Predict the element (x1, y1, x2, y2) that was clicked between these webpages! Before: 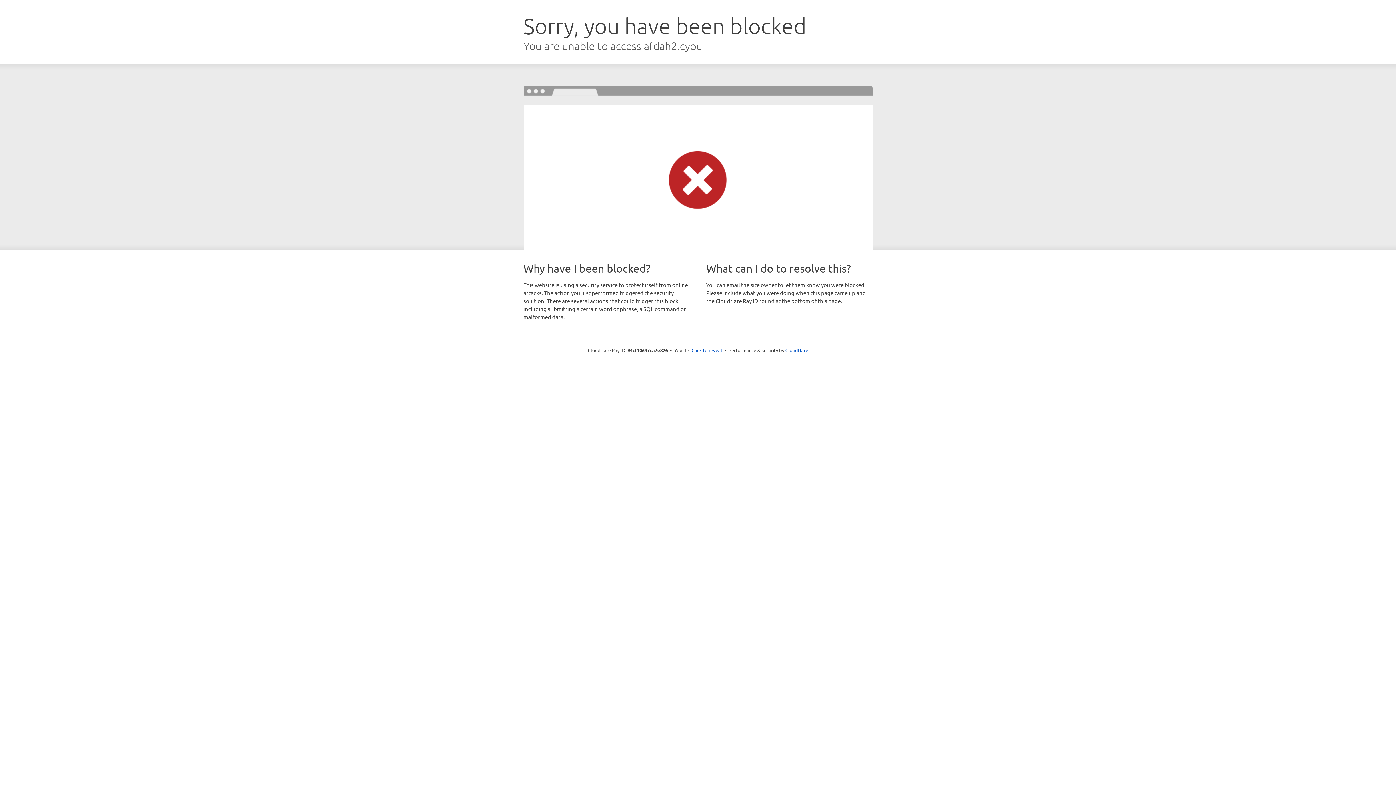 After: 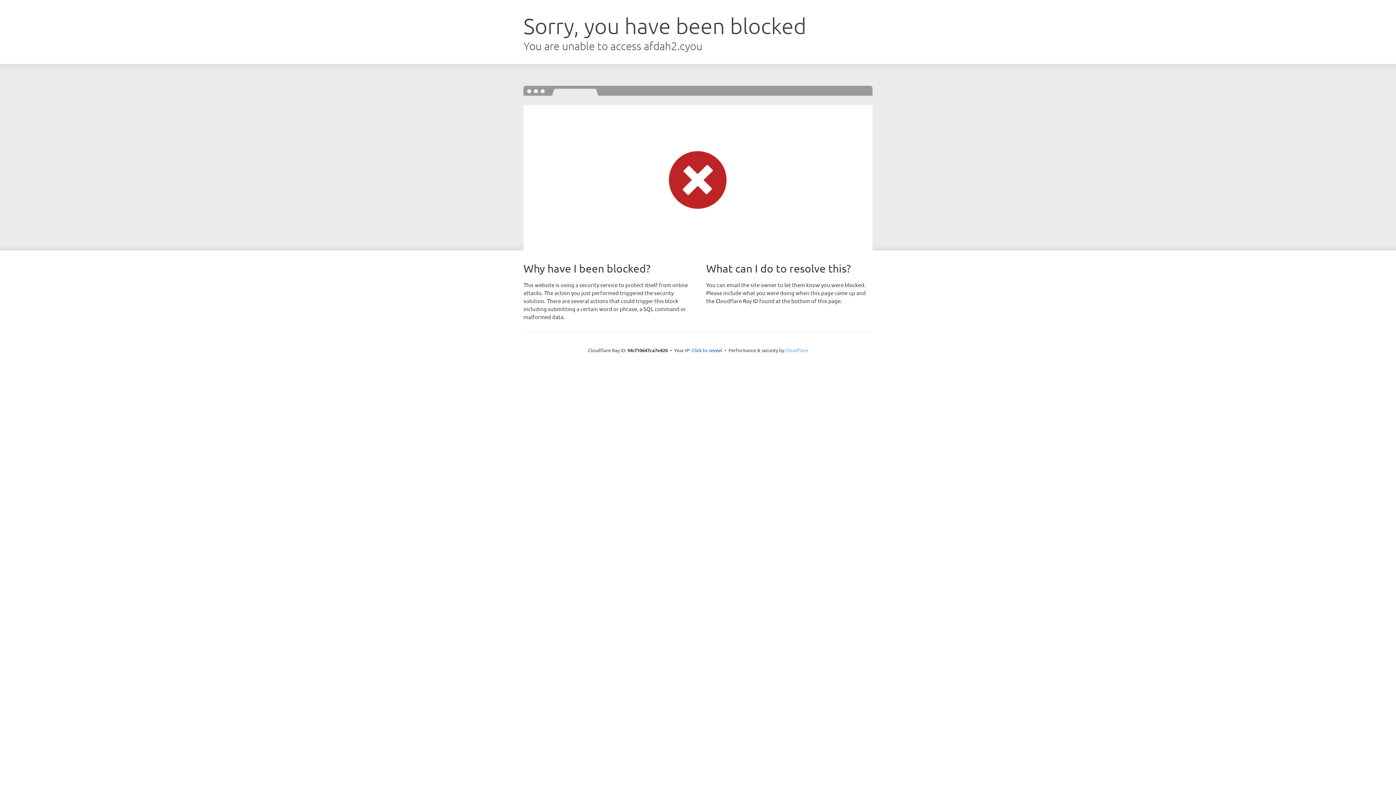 Action: label: Cloudflare bbox: (785, 347, 808, 353)